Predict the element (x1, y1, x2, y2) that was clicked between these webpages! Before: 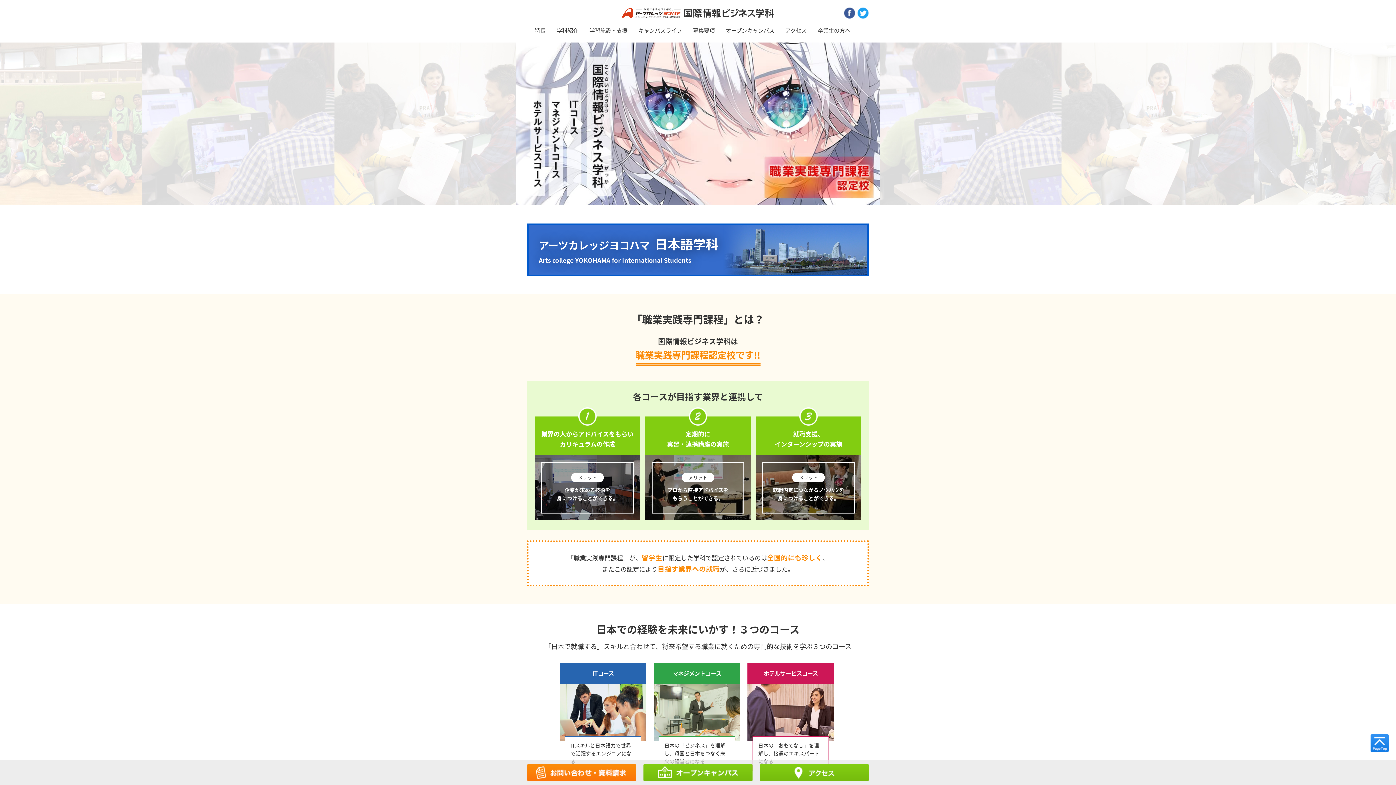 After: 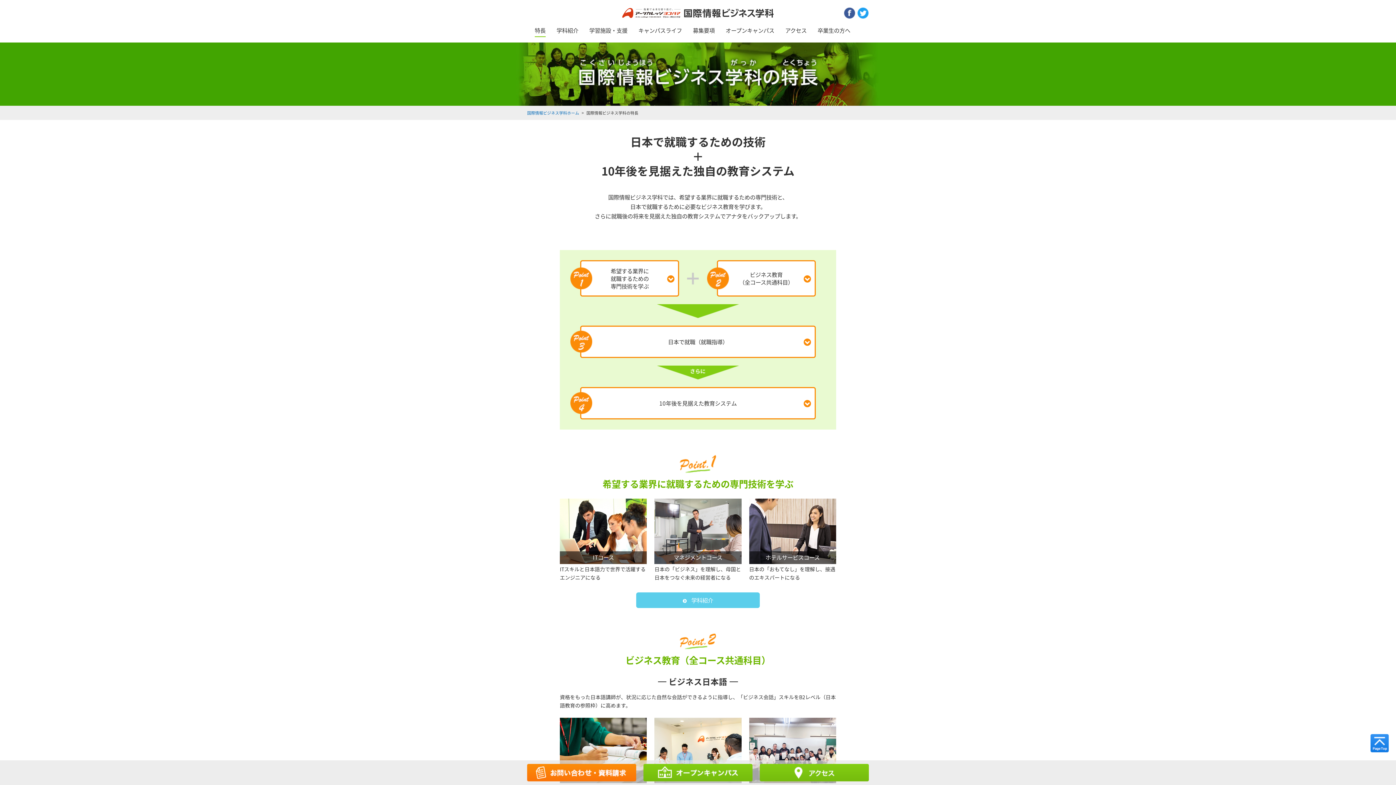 Action: bbox: (534, 25, 545, 35) label: 特長